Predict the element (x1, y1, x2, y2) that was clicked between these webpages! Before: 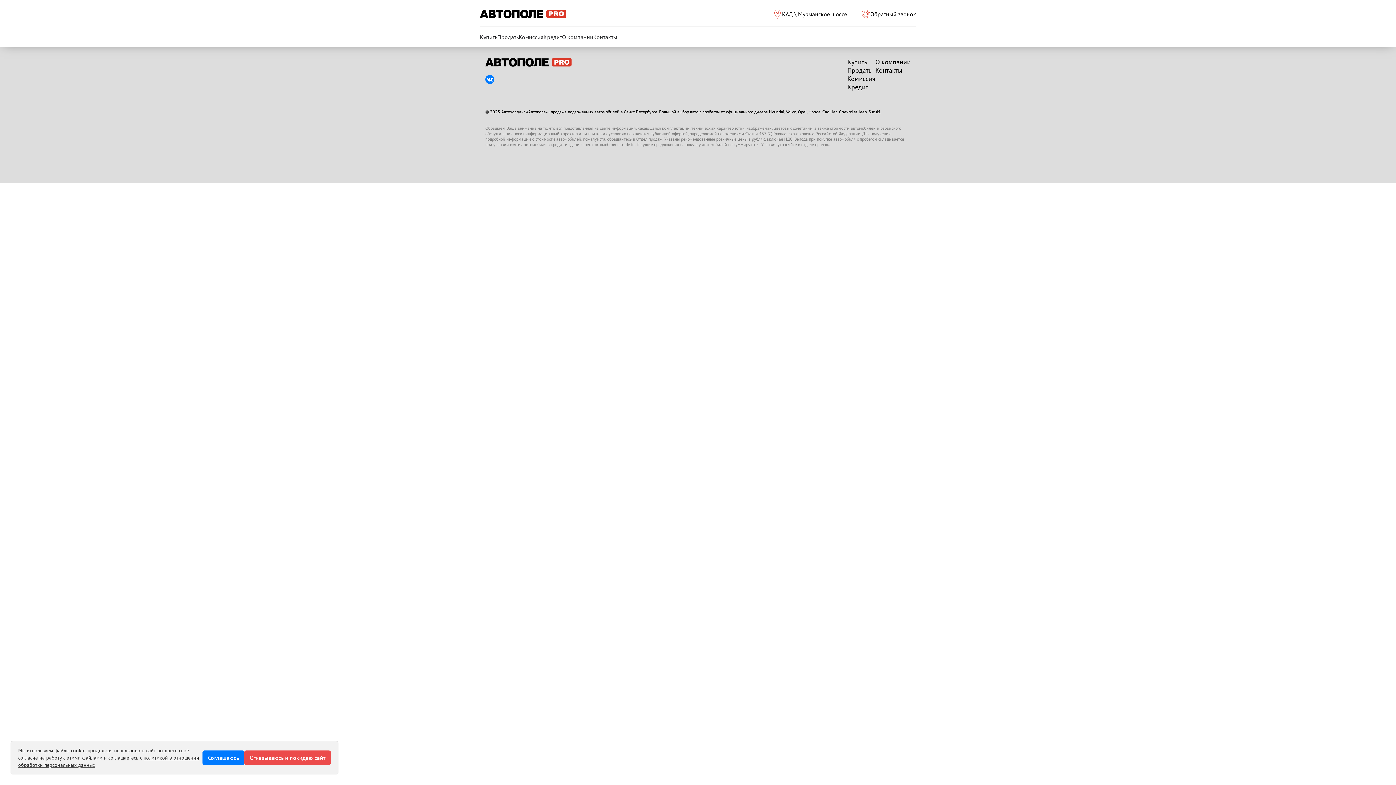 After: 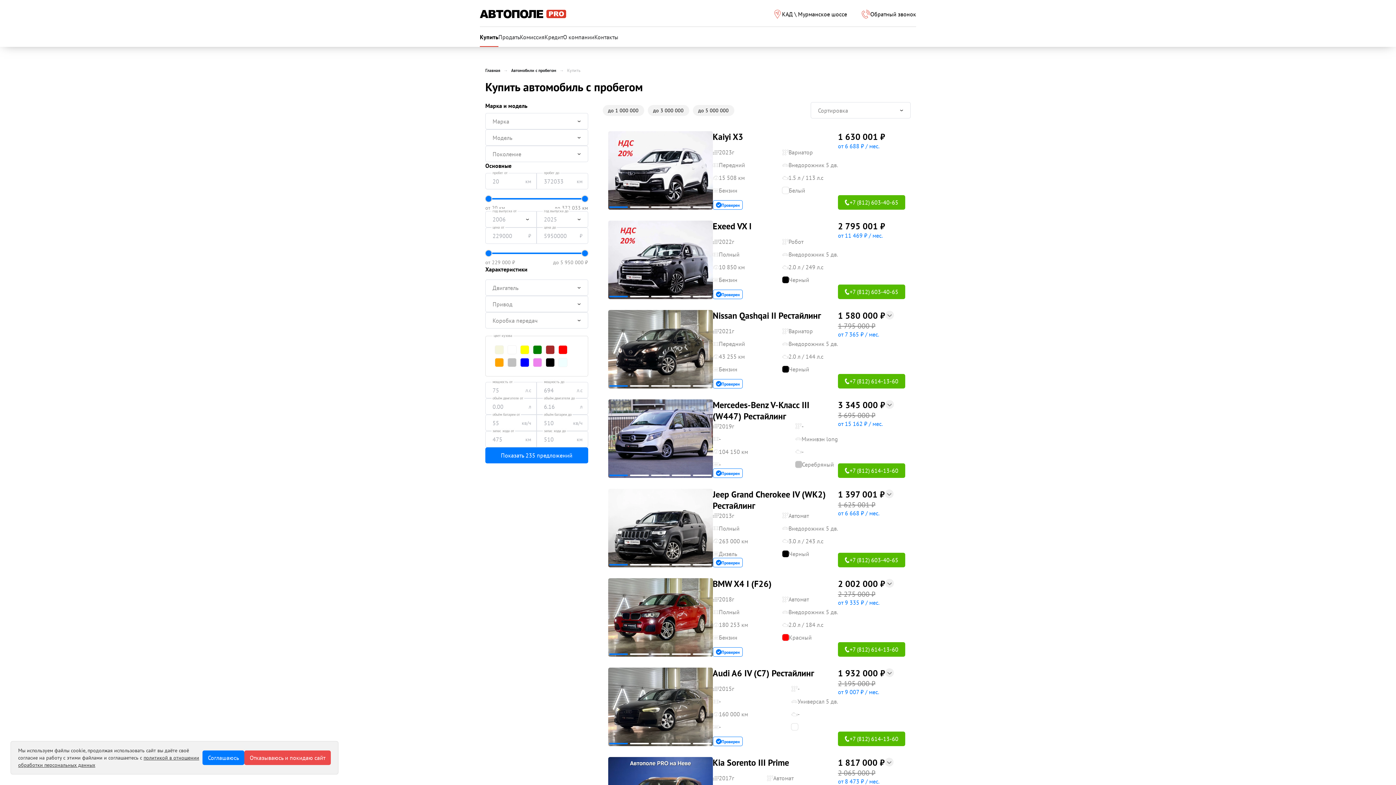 Action: bbox: (480, 9, 566, 18)